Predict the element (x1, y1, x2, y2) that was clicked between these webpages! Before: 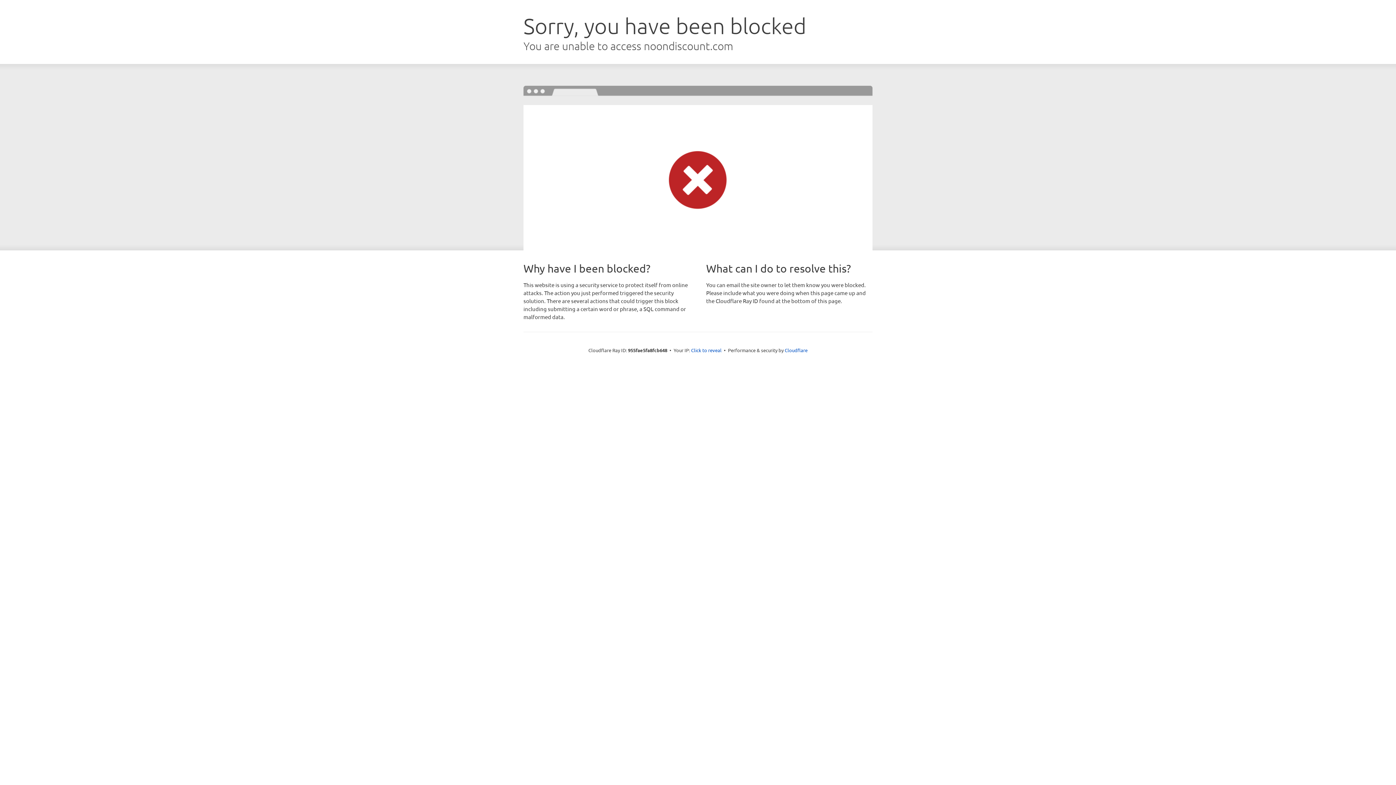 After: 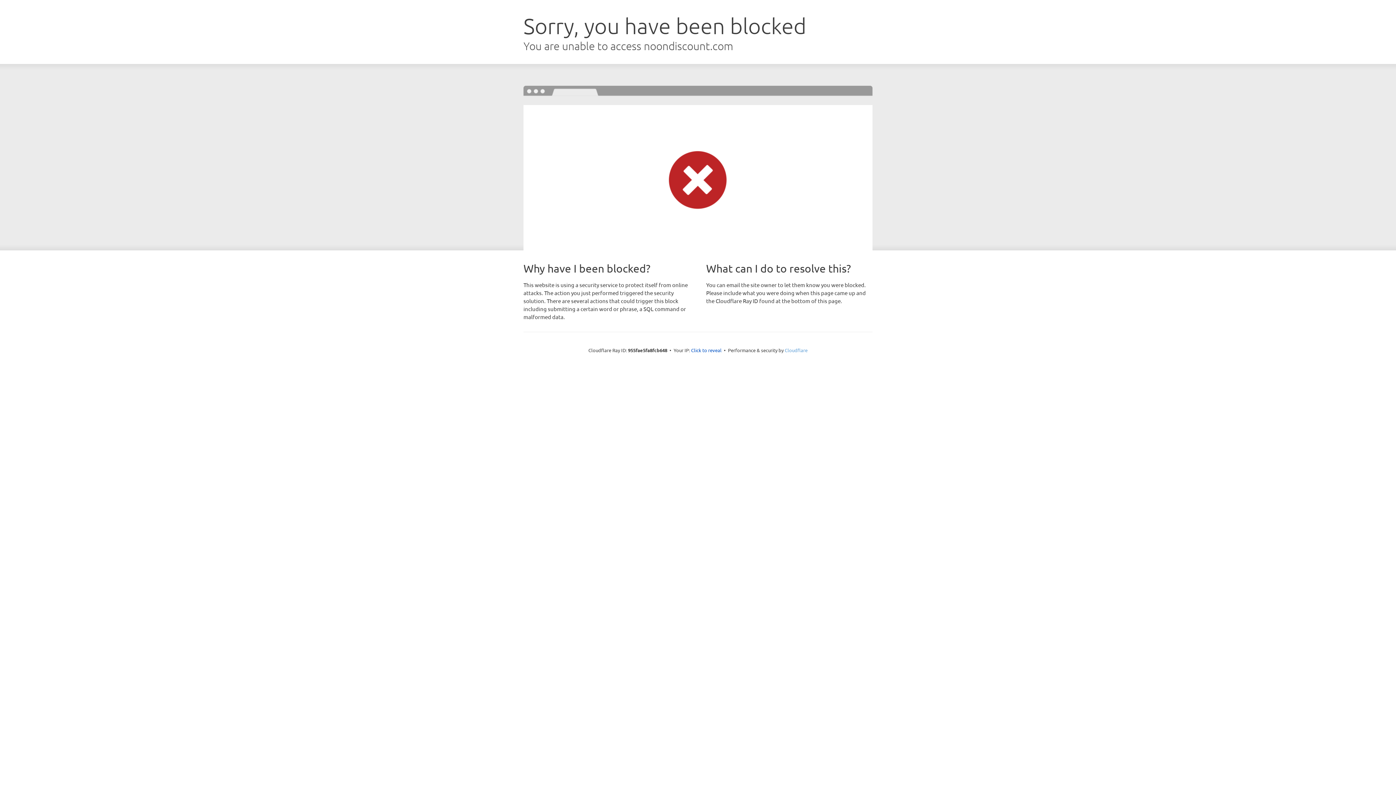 Action: label: Cloudflare bbox: (784, 347, 807, 353)